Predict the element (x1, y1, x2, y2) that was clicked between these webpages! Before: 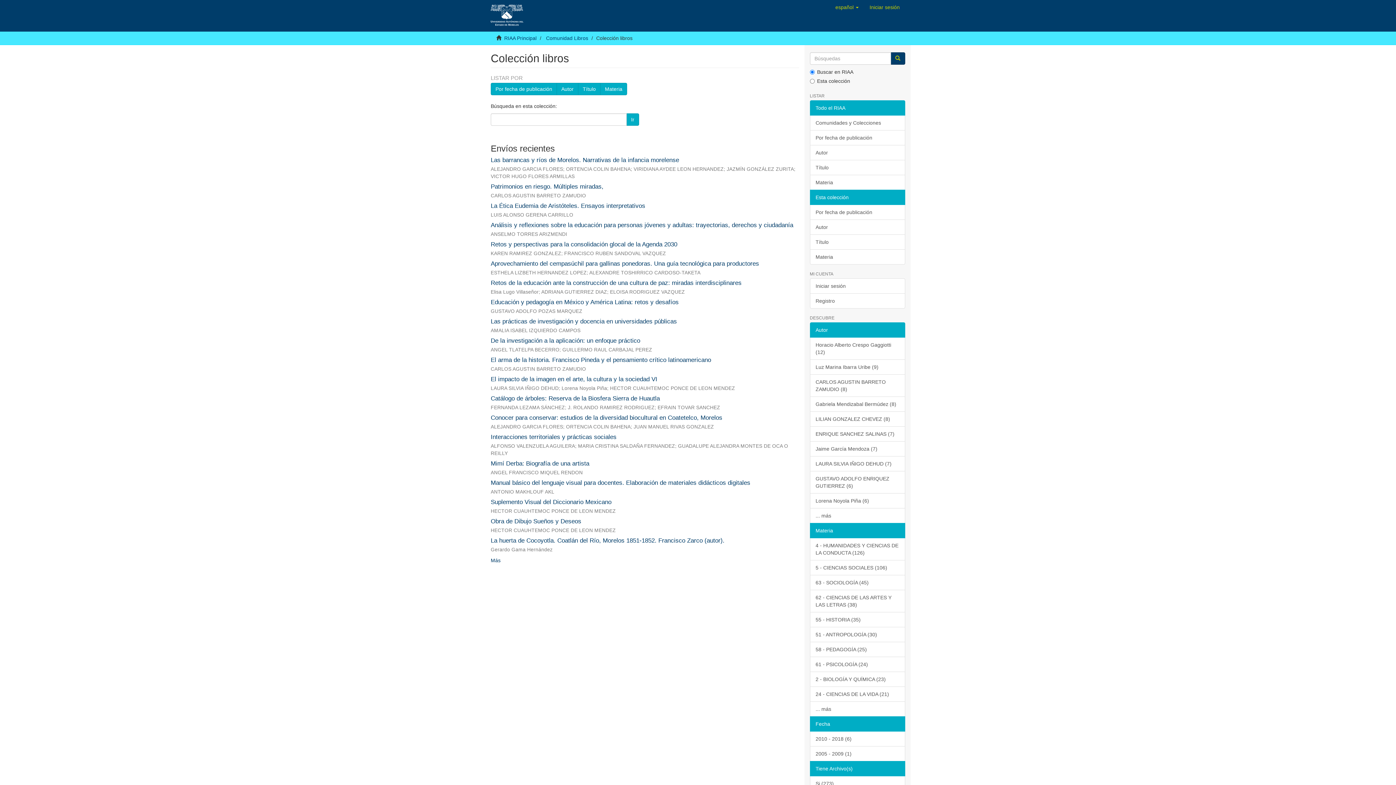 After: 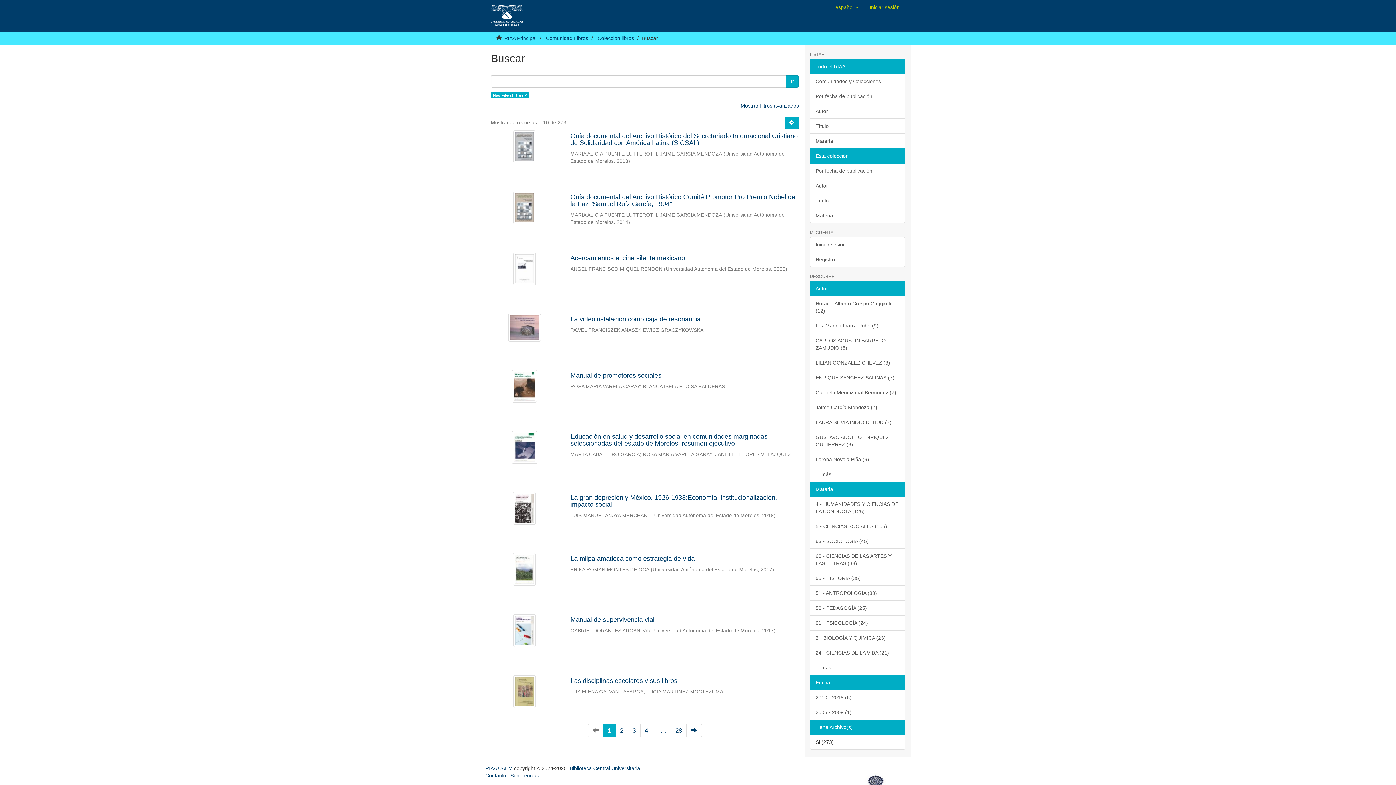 Action: label: Si (273) bbox: (810, 776, 905, 791)